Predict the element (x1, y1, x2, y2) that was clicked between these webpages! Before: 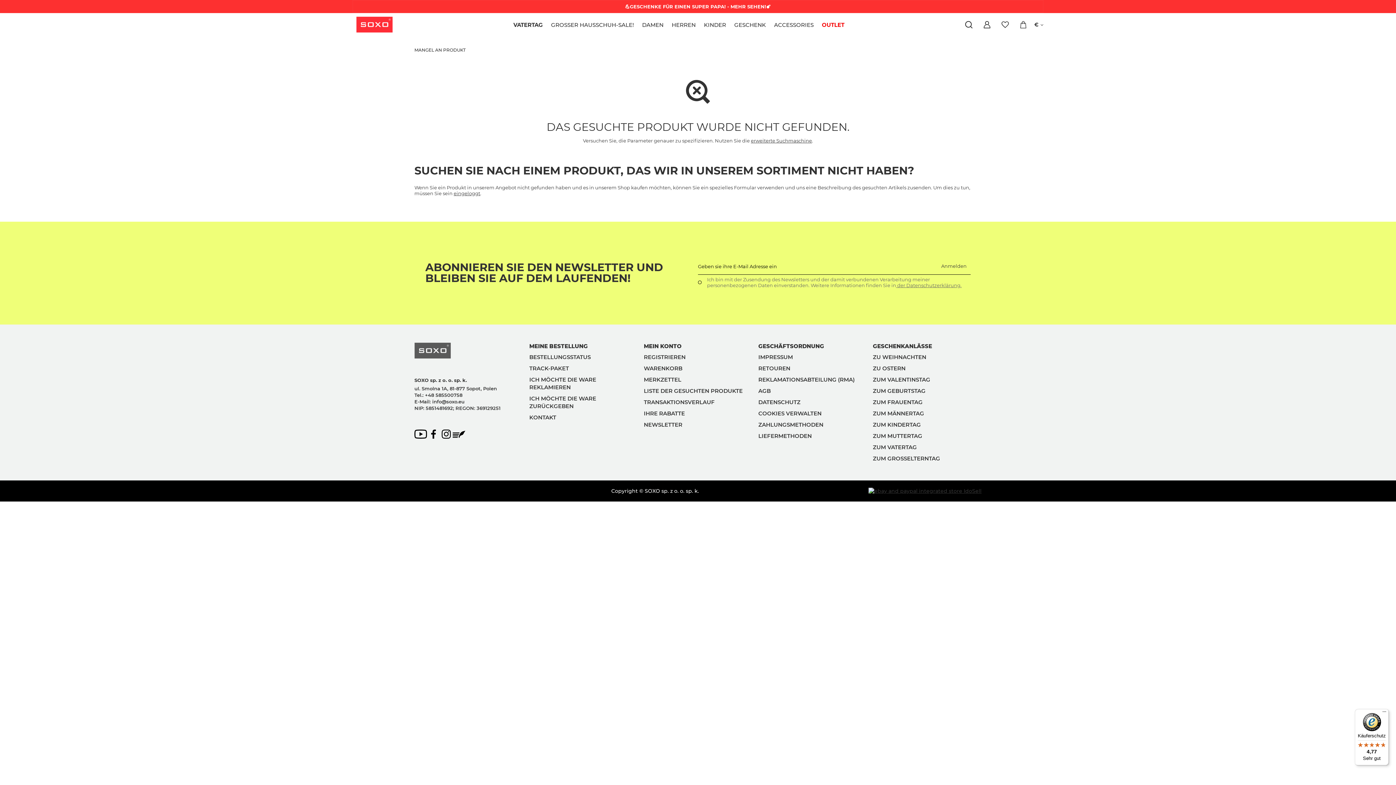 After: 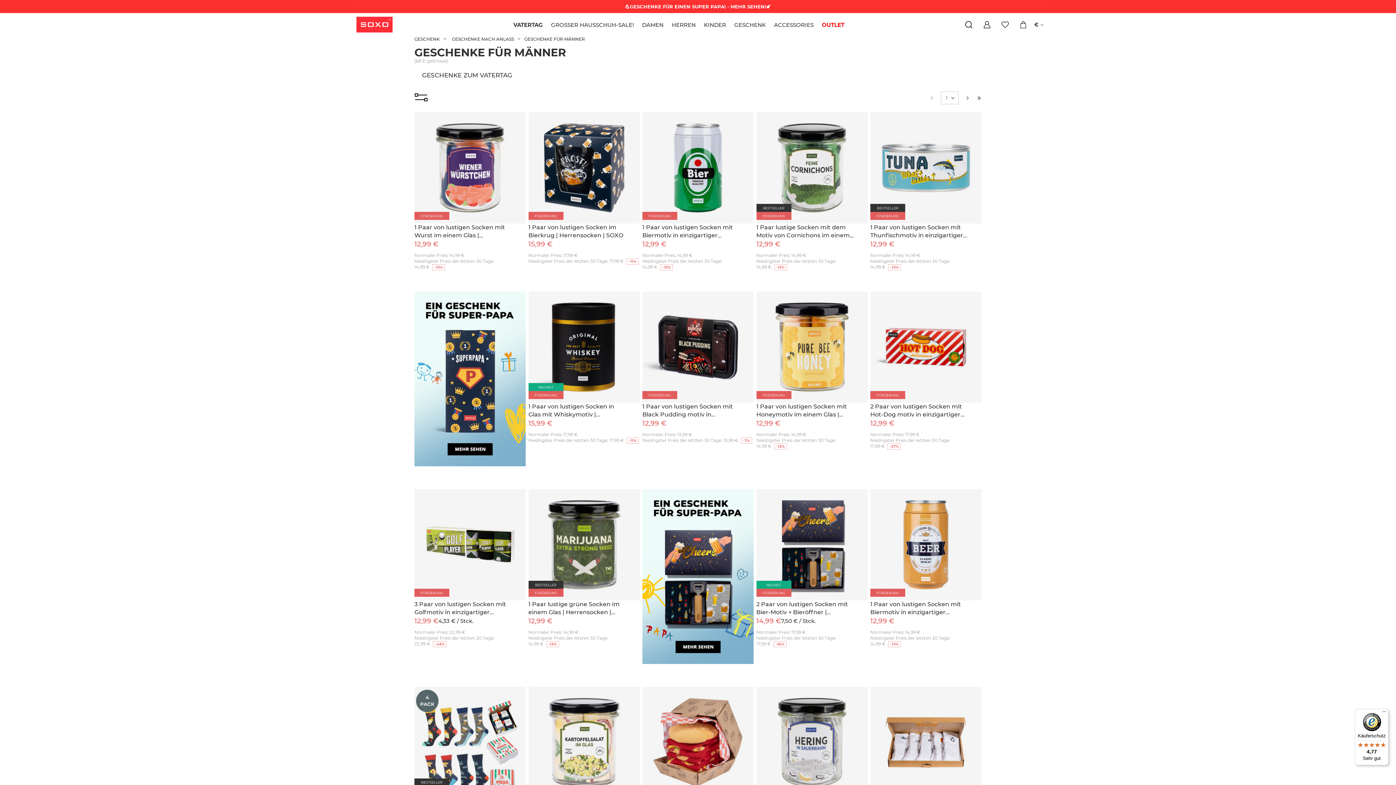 Action: bbox: (873, 409, 981, 417) label: ZUM MÄNNERTAG